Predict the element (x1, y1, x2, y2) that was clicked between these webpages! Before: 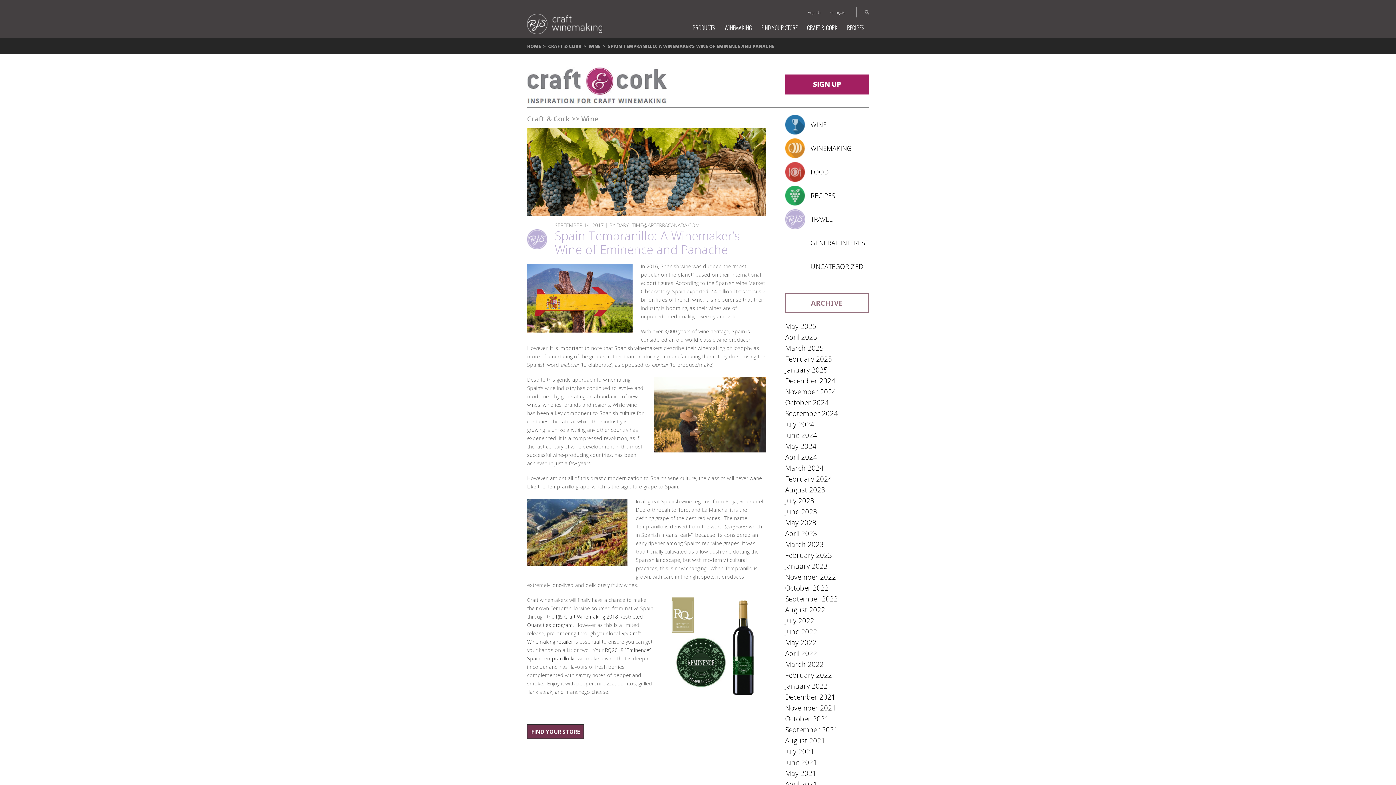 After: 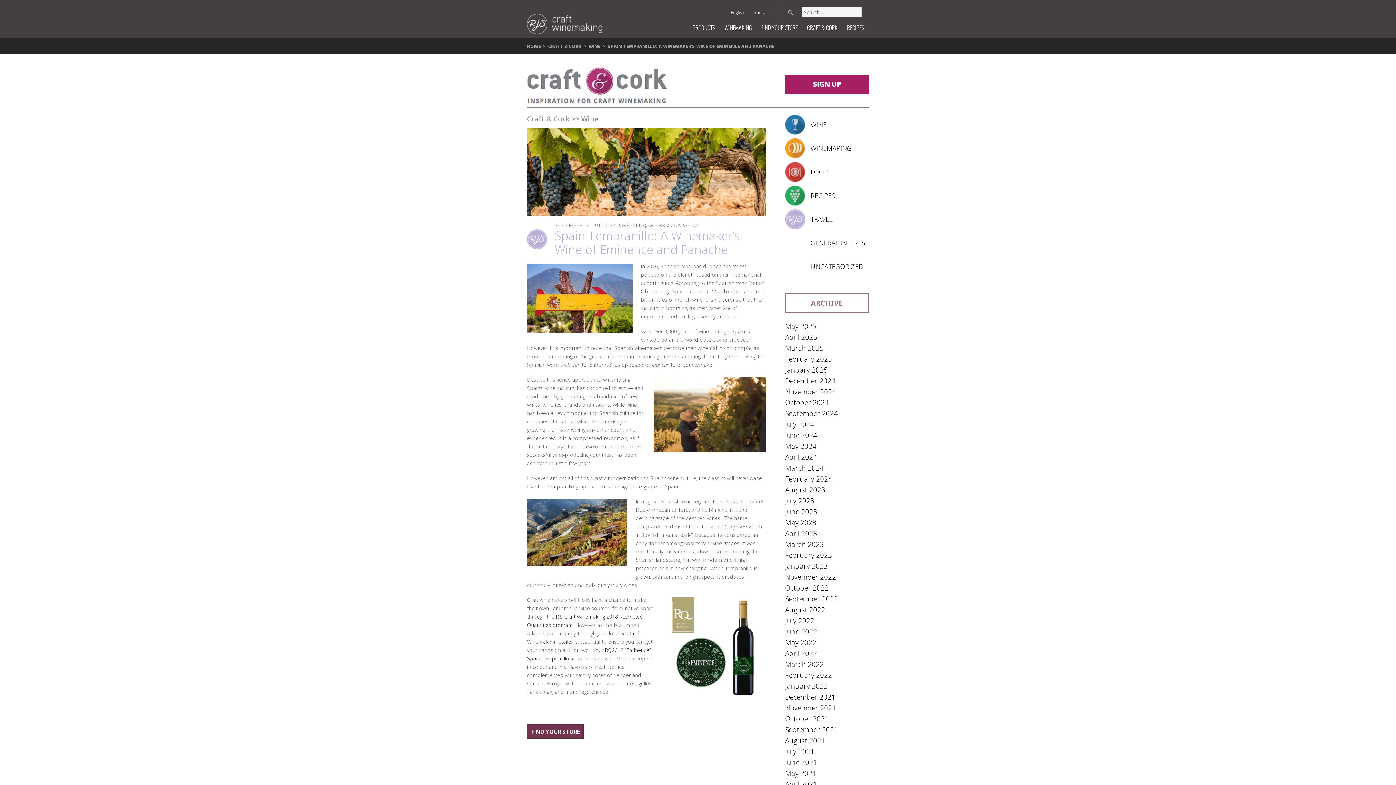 Action: label: Search bbox: (856, 7, 869, 17)